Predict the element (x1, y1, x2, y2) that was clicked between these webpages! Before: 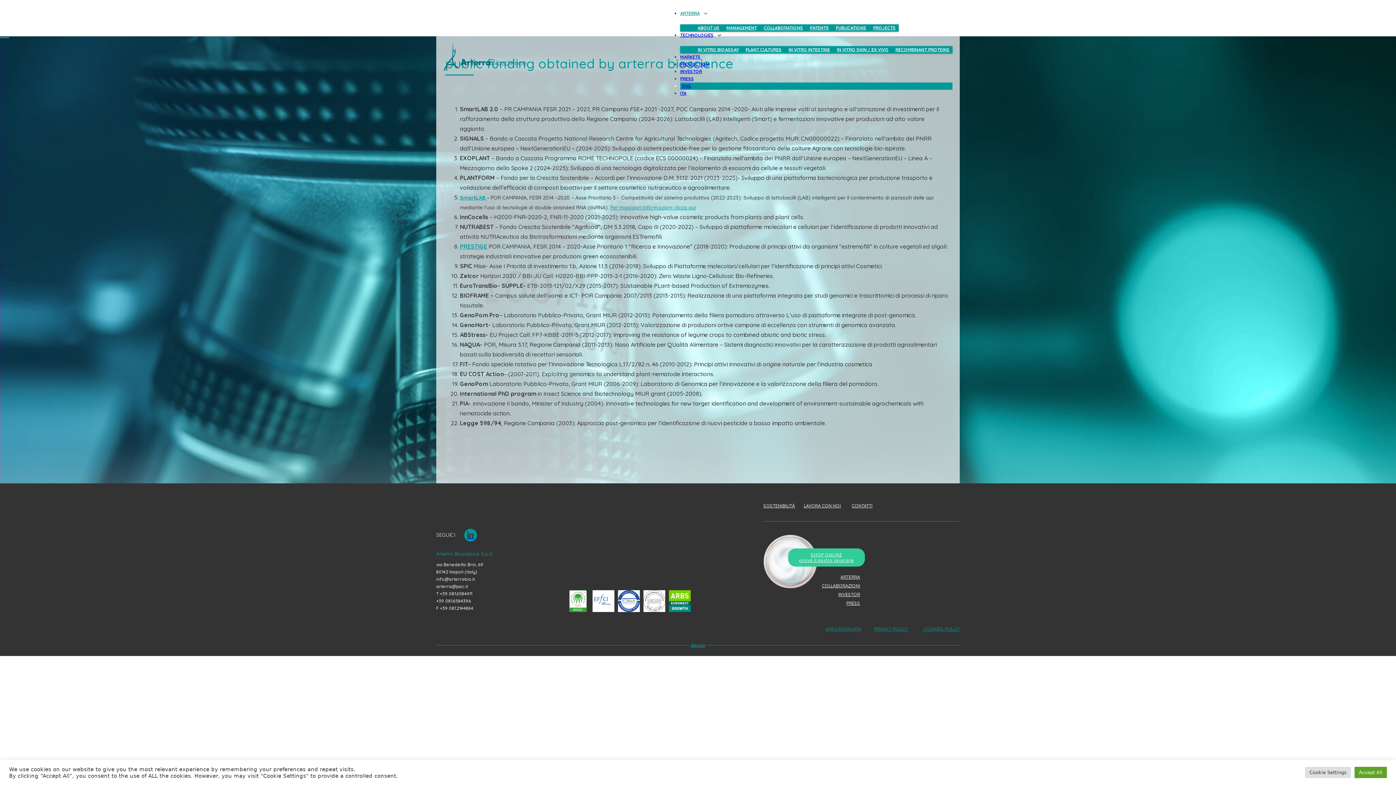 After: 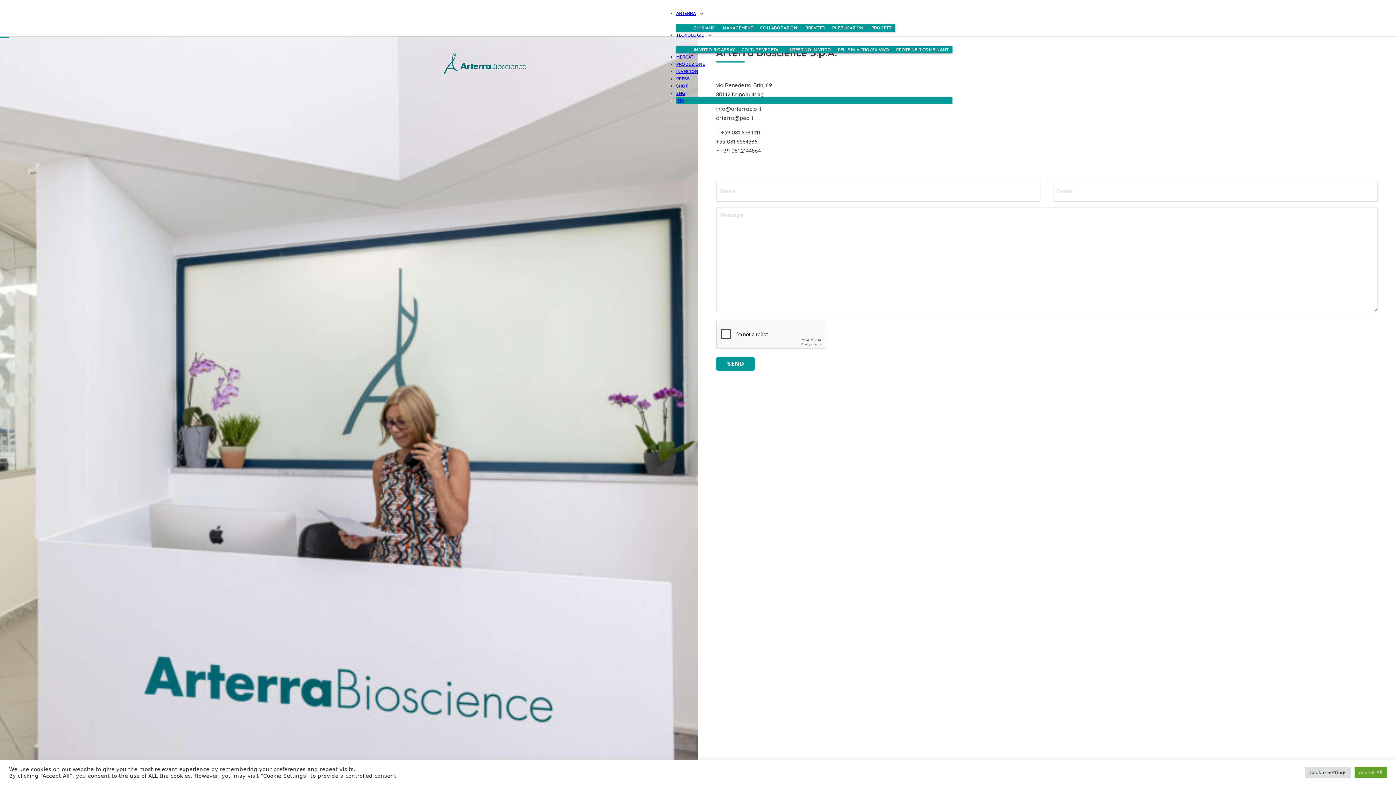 Action: label: CONTATTI bbox: (852, 503, 872, 508)